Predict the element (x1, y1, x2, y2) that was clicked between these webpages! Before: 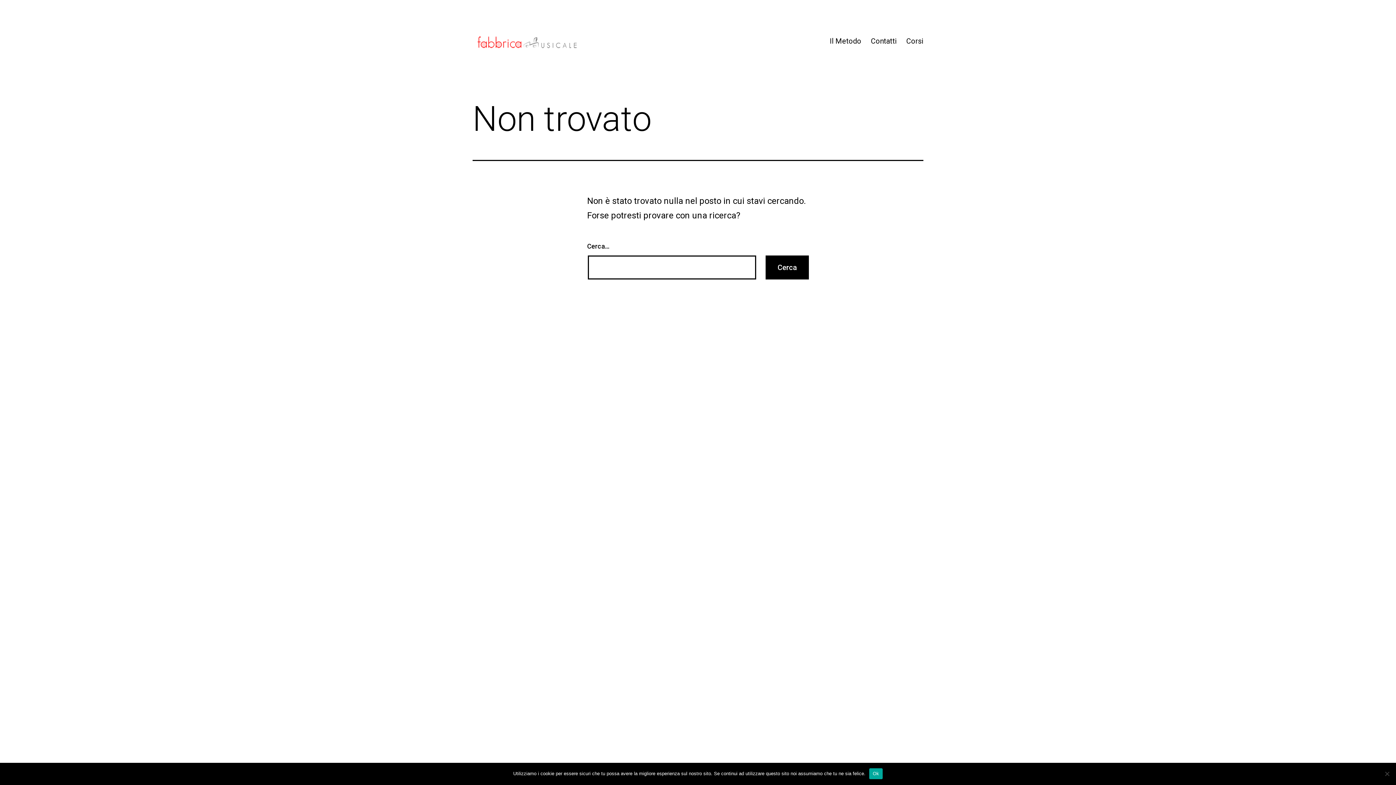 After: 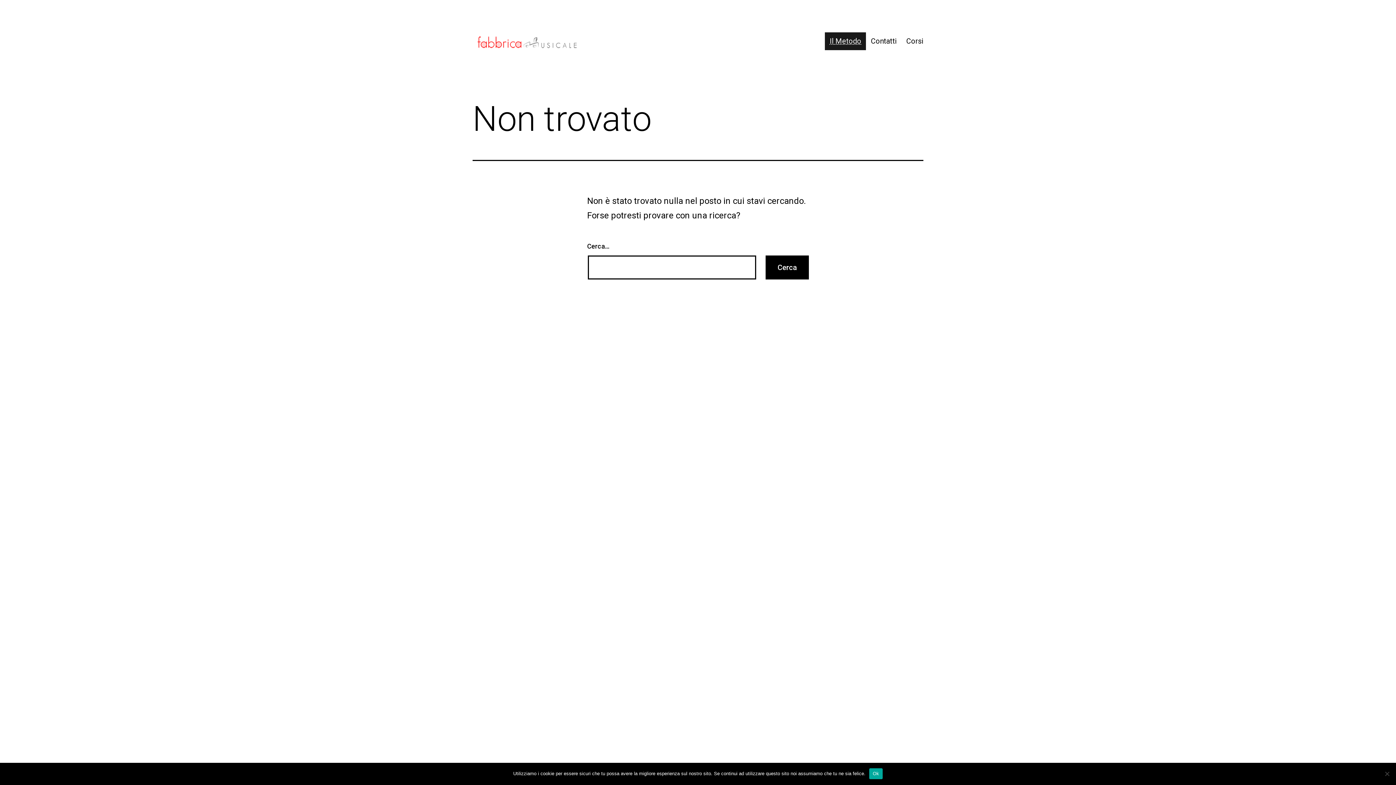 Action: label: Il Metodo bbox: (825, 32, 866, 50)